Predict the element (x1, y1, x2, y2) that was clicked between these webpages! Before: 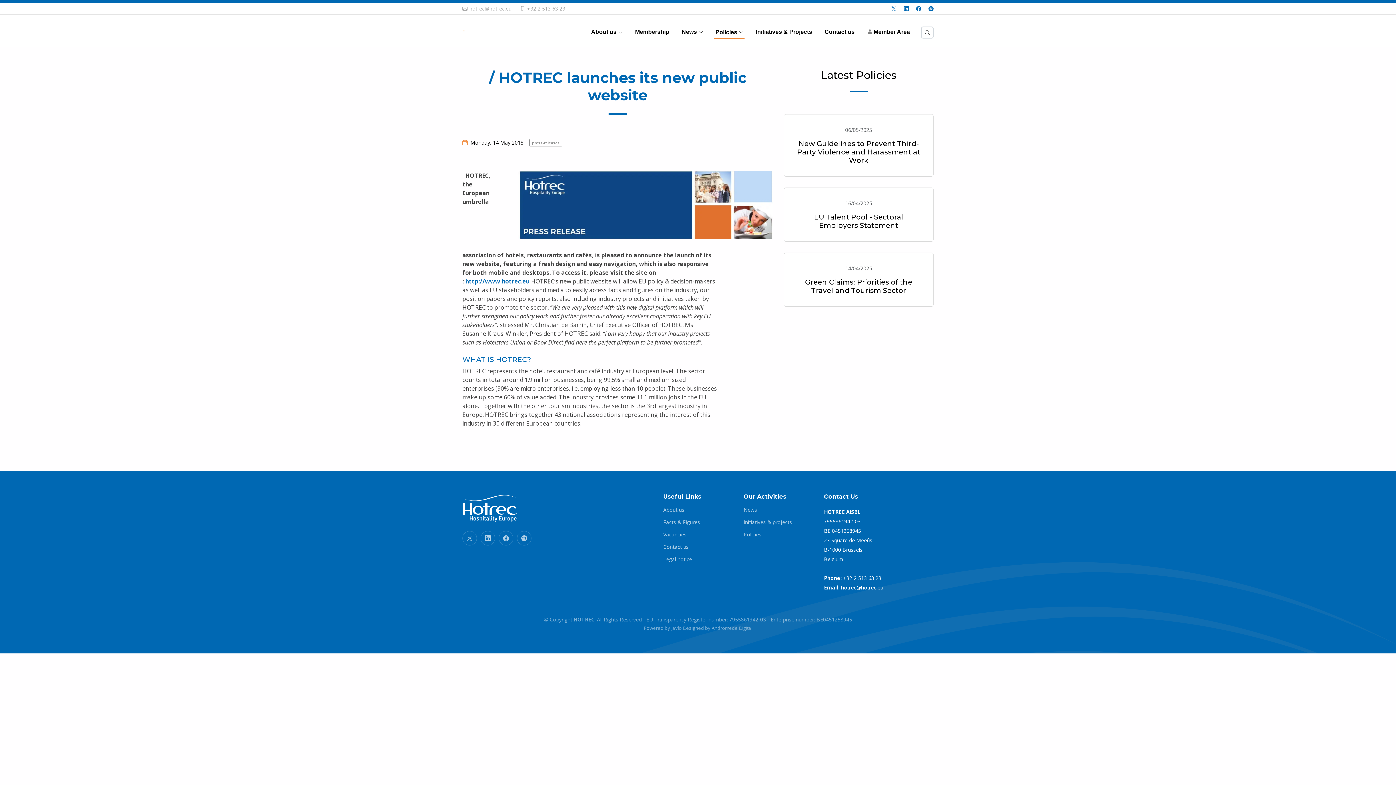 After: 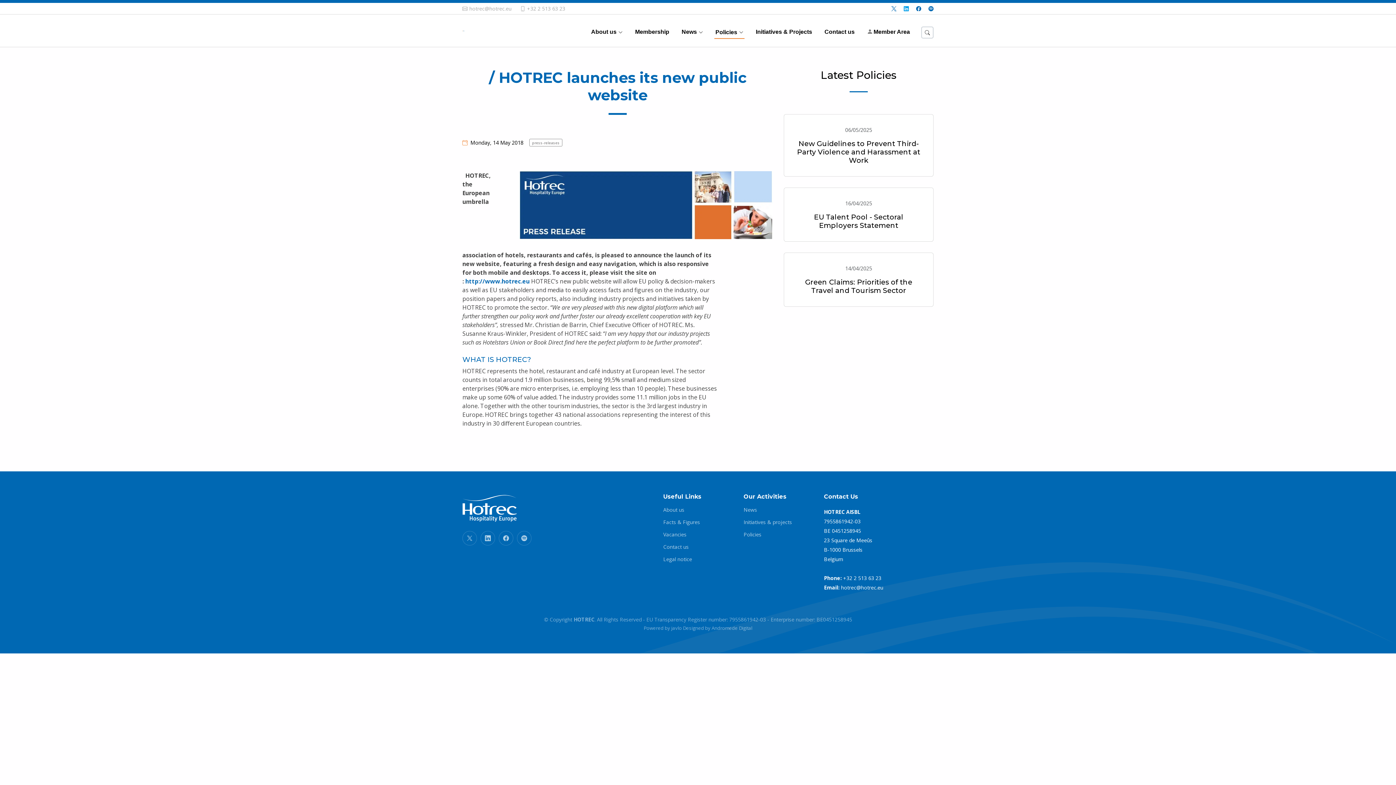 Action: bbox: (904, 6, 909, 11)